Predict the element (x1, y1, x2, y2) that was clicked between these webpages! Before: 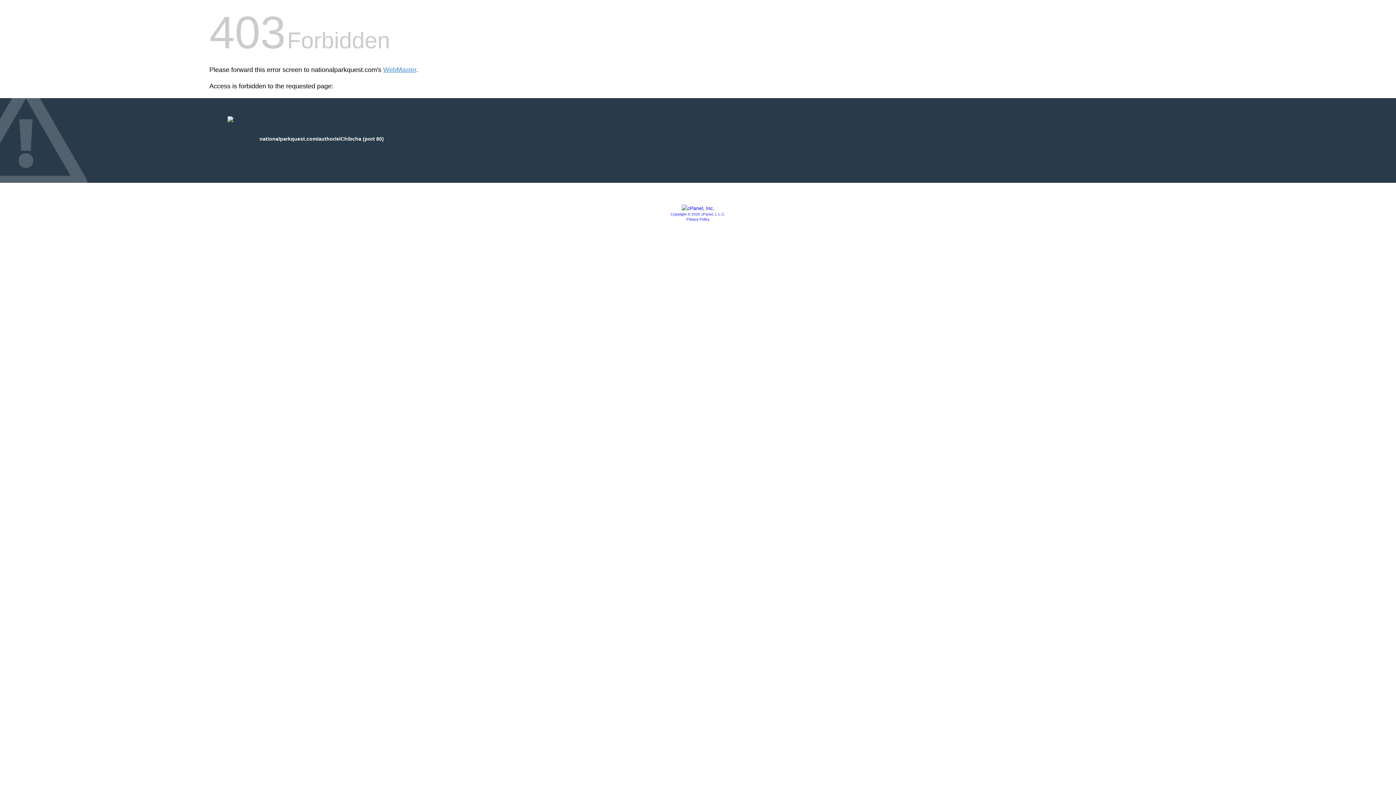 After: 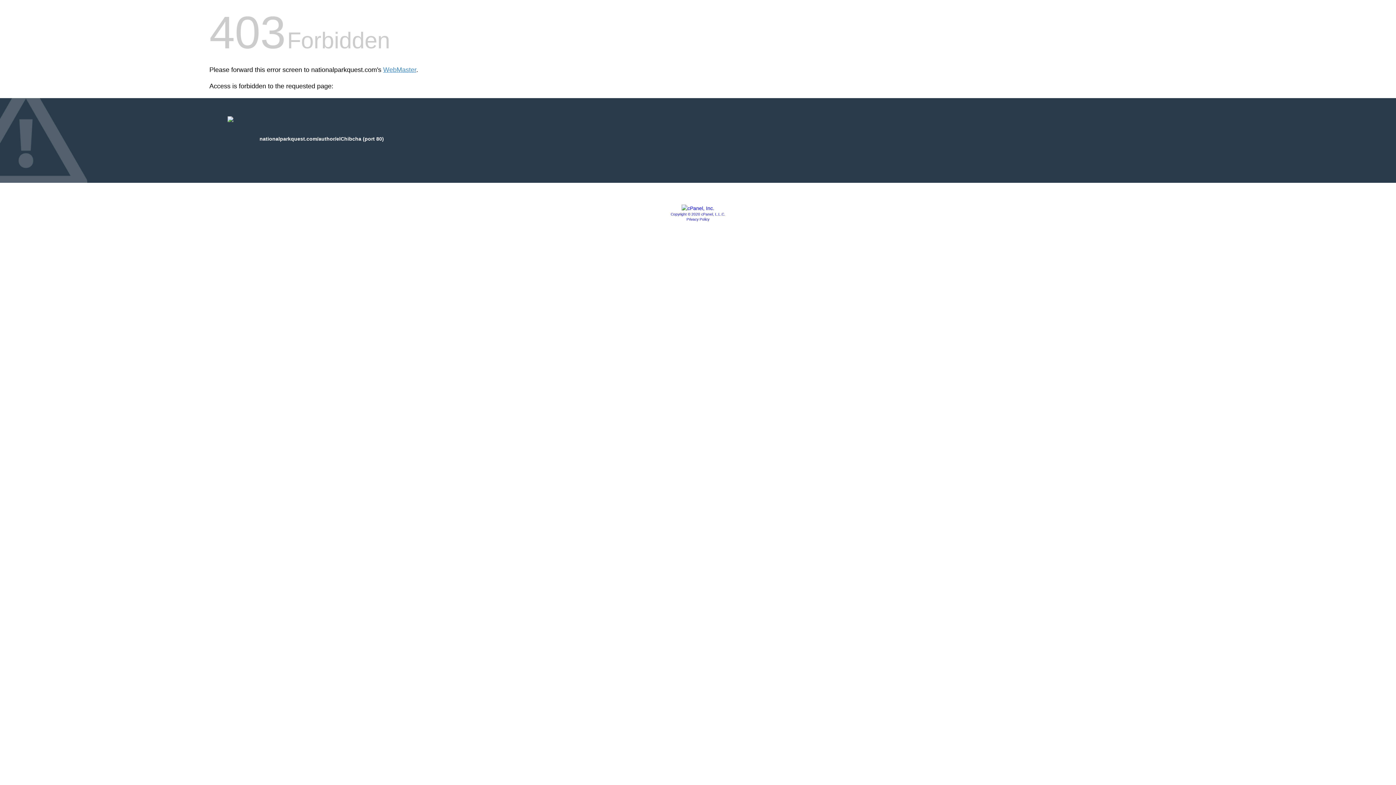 Action: bbox: (670, 212, 725, 216) label: Copyright © 2020 cPanel, L.L.C.